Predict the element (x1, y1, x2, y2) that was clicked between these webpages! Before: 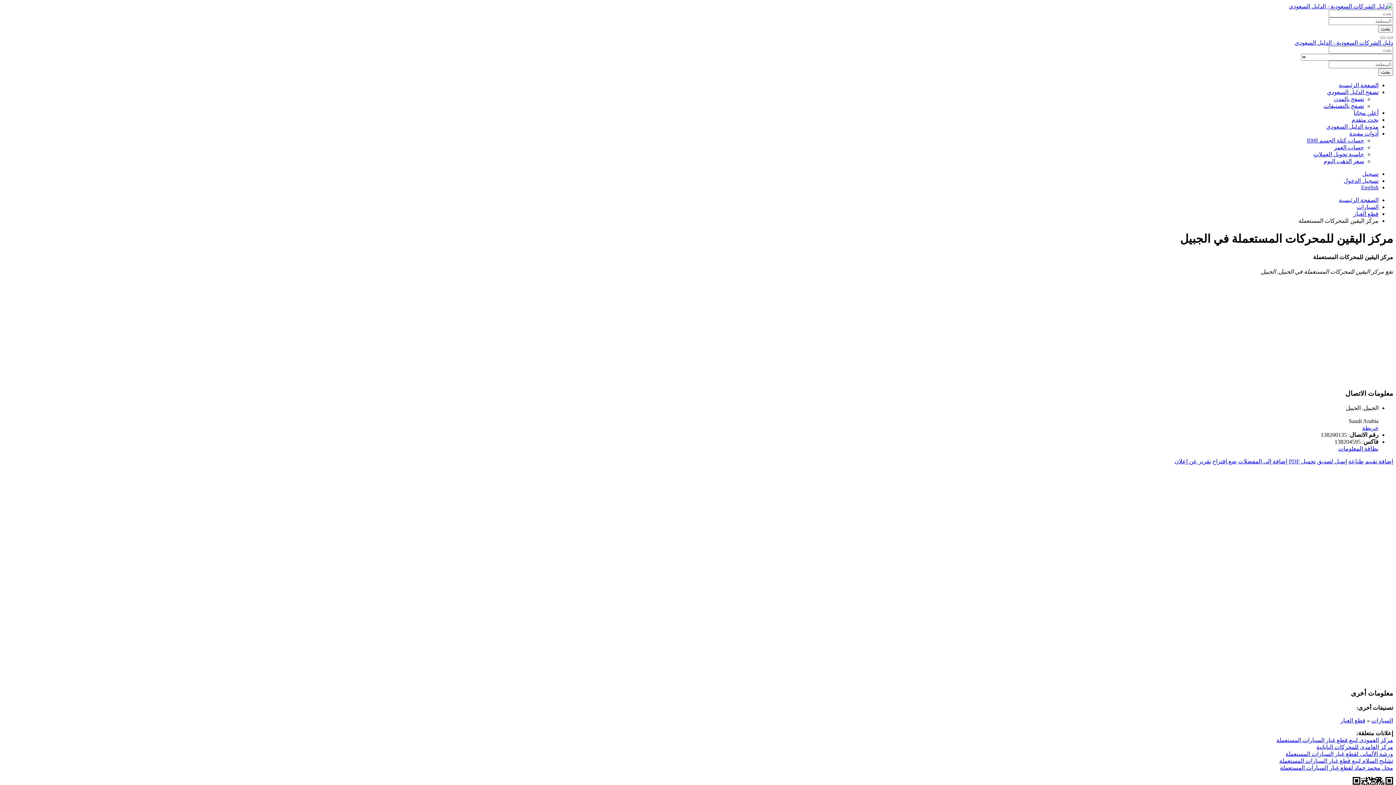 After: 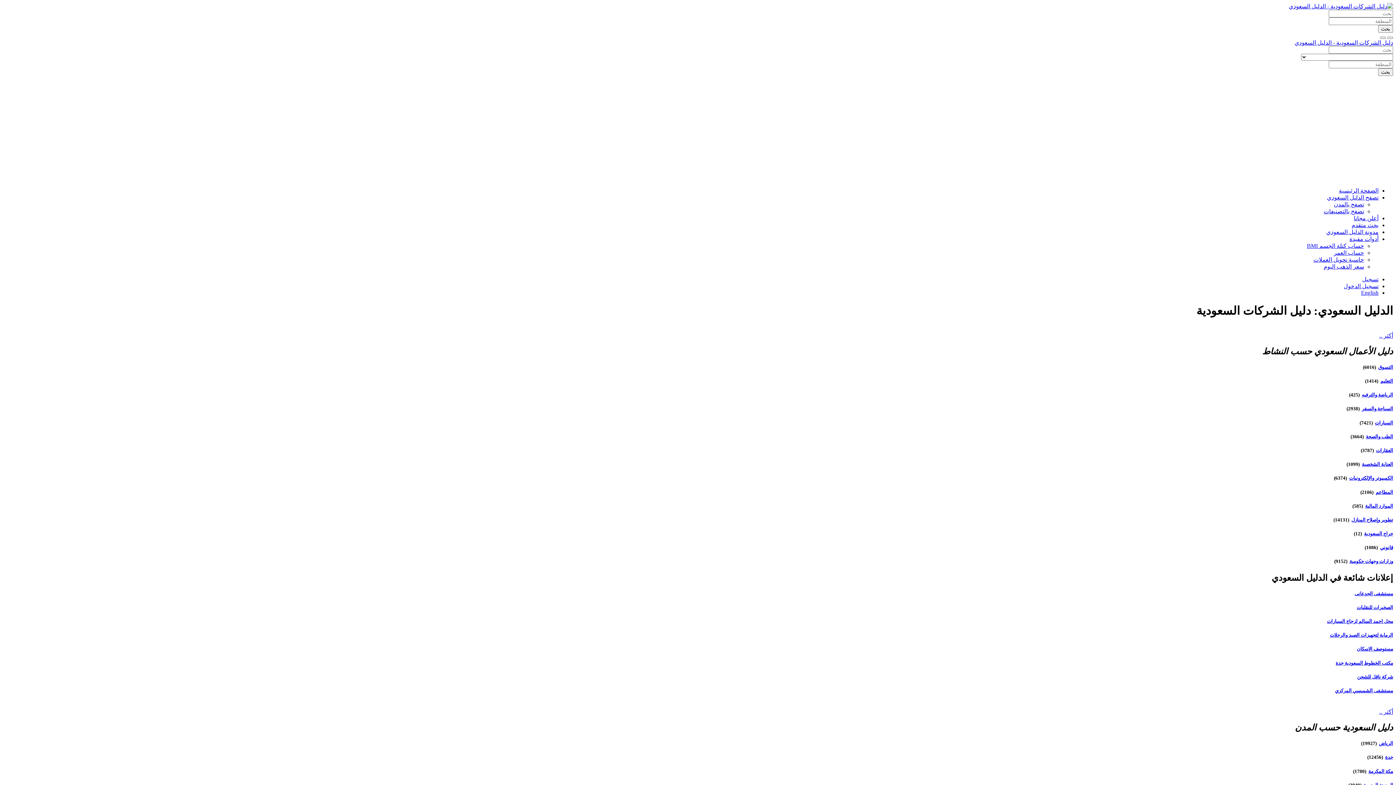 Action: bbox: (1289, 3, 1393, 9)